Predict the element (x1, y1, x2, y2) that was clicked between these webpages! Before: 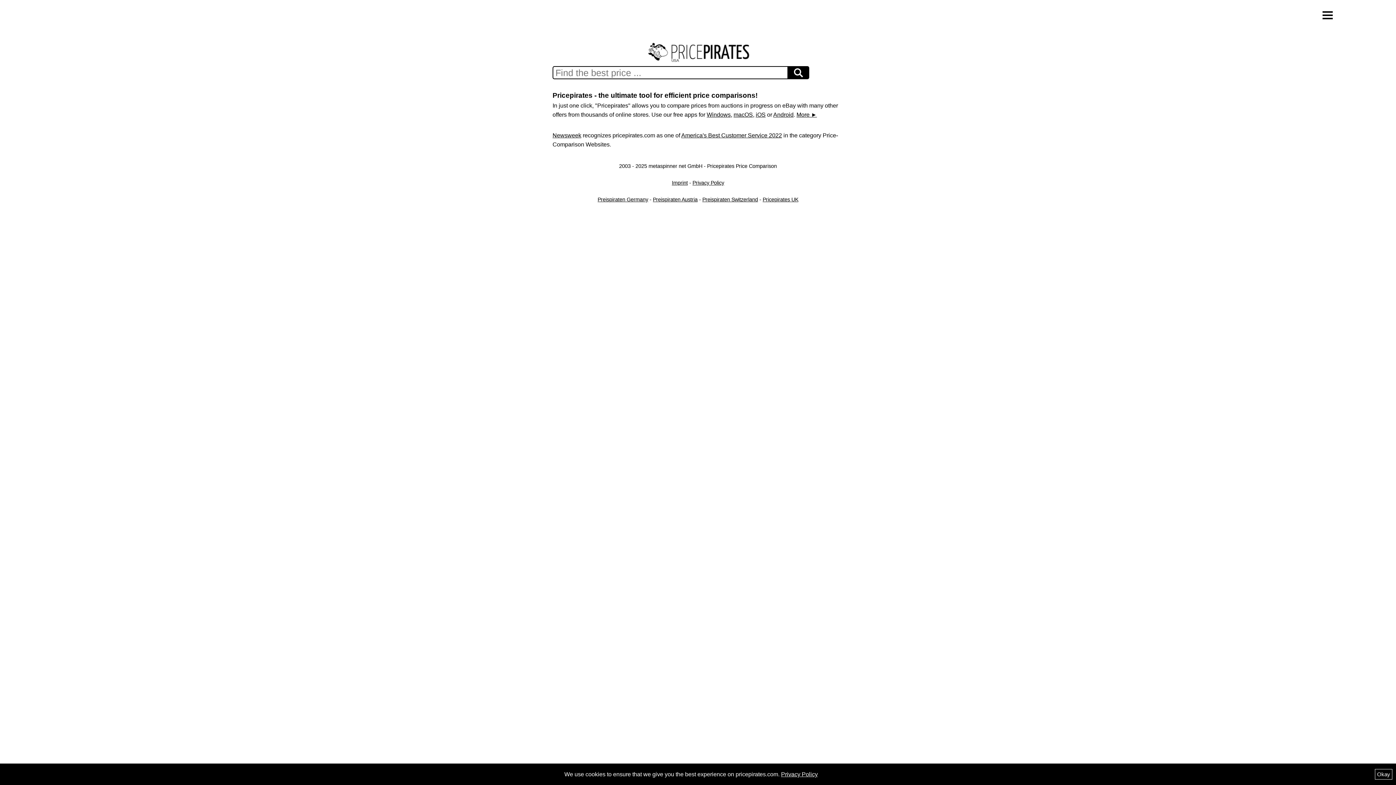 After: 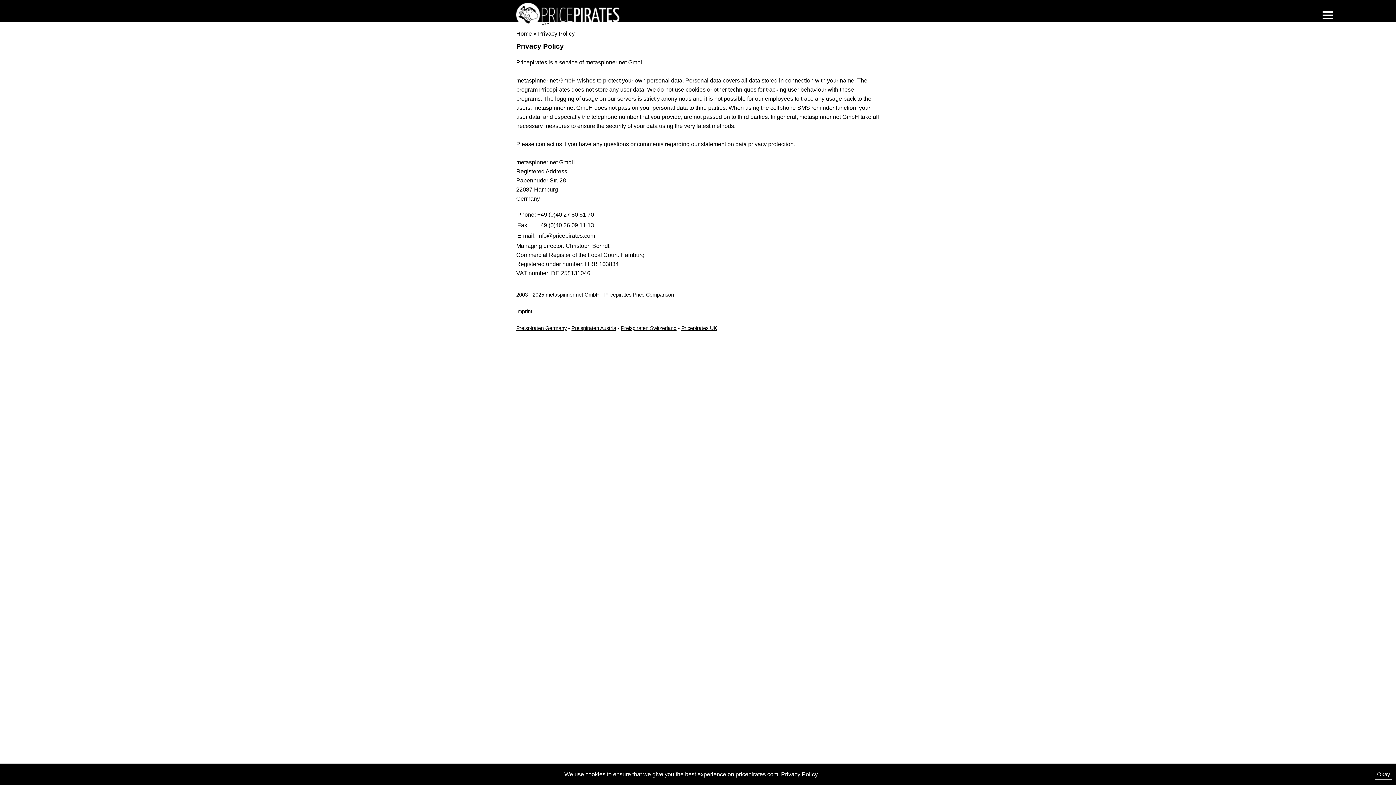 Action: bbox: (692, 180, 724, 185) label: Privacy Policy